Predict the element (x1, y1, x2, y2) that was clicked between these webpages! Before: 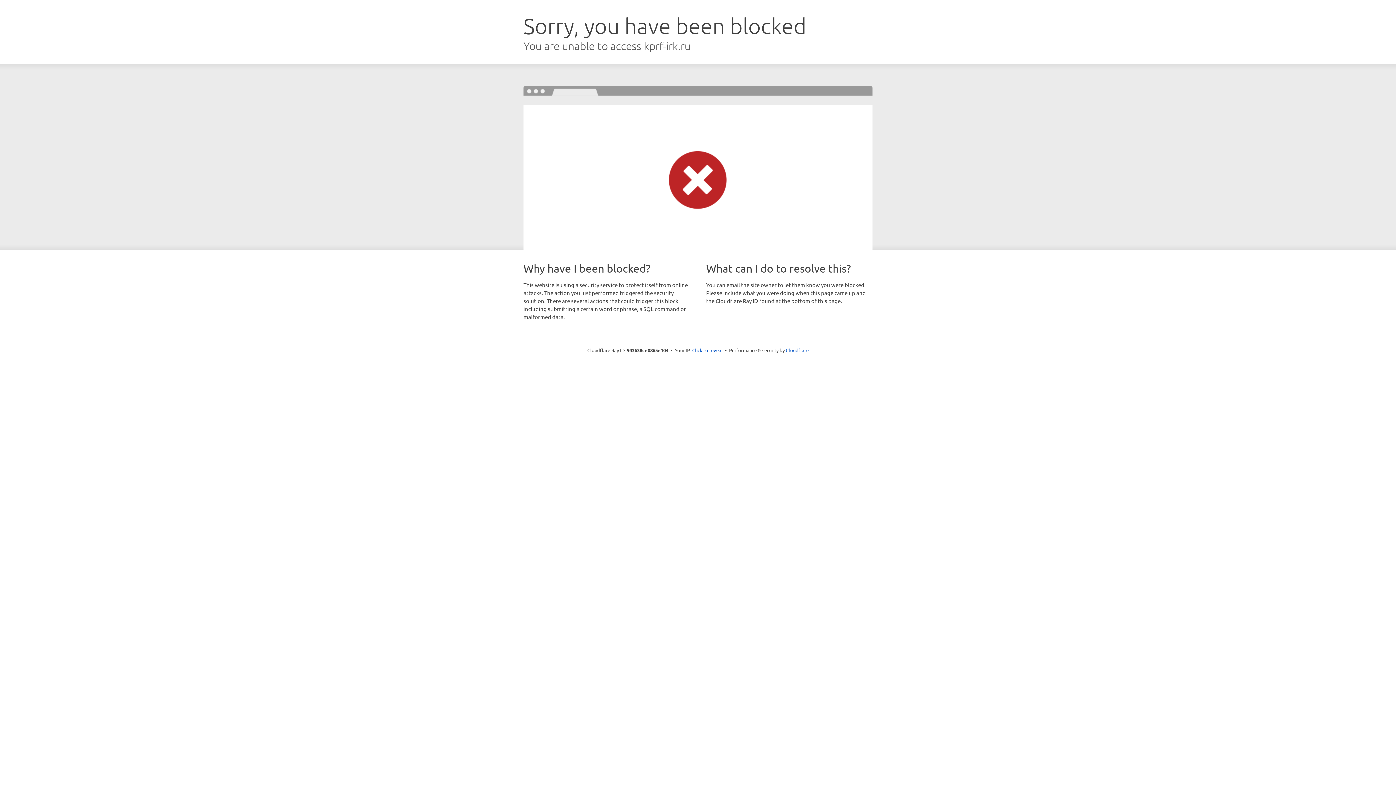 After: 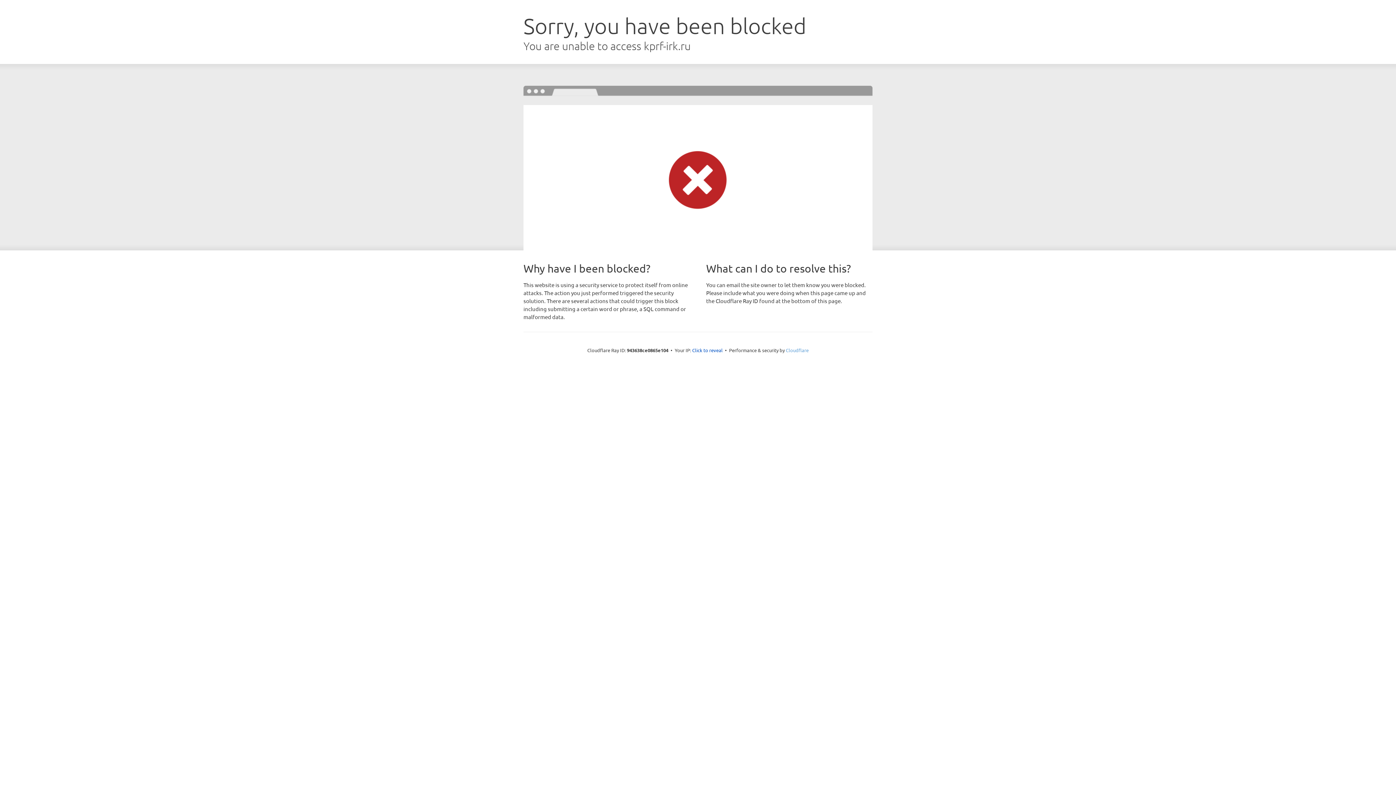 Action: label: Cloudflare bbox: (786, 347, 808, 353)